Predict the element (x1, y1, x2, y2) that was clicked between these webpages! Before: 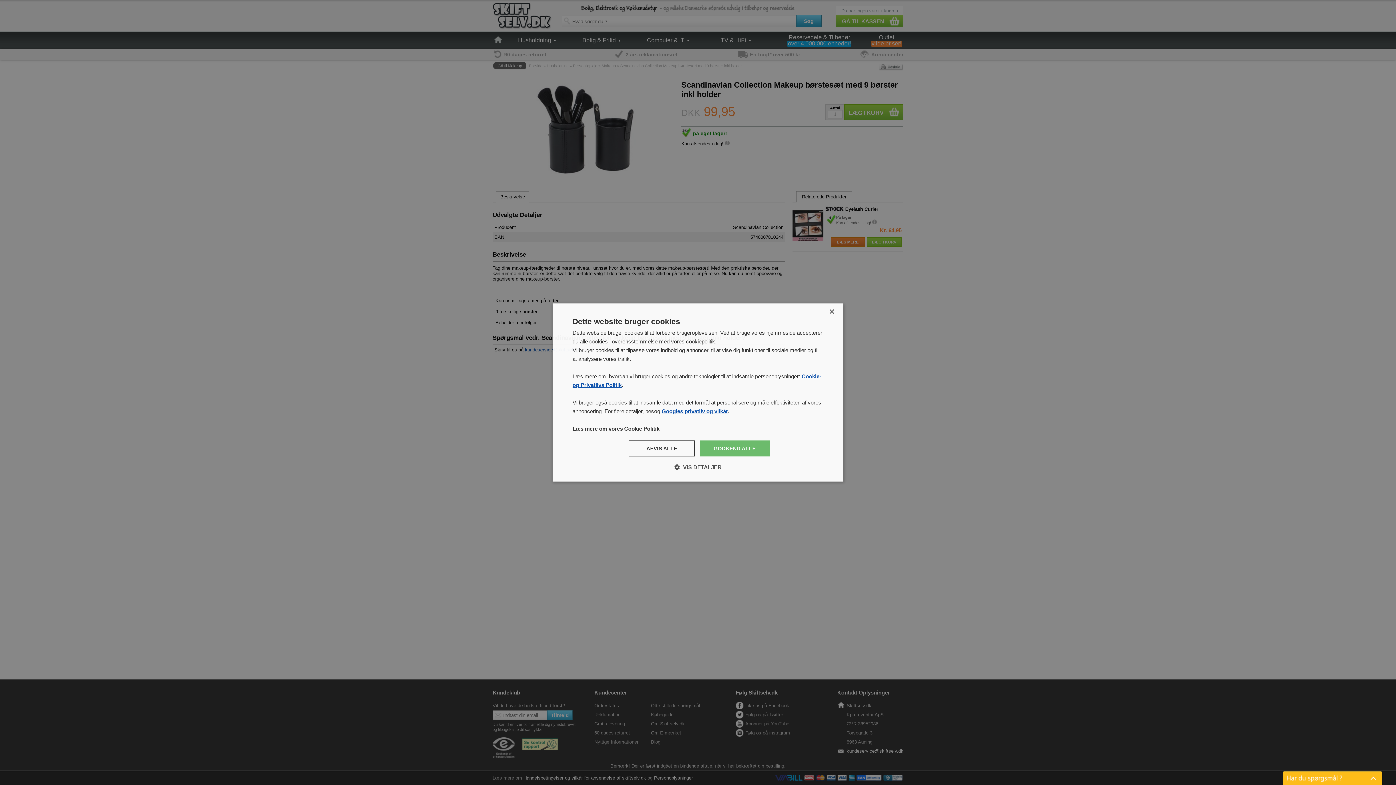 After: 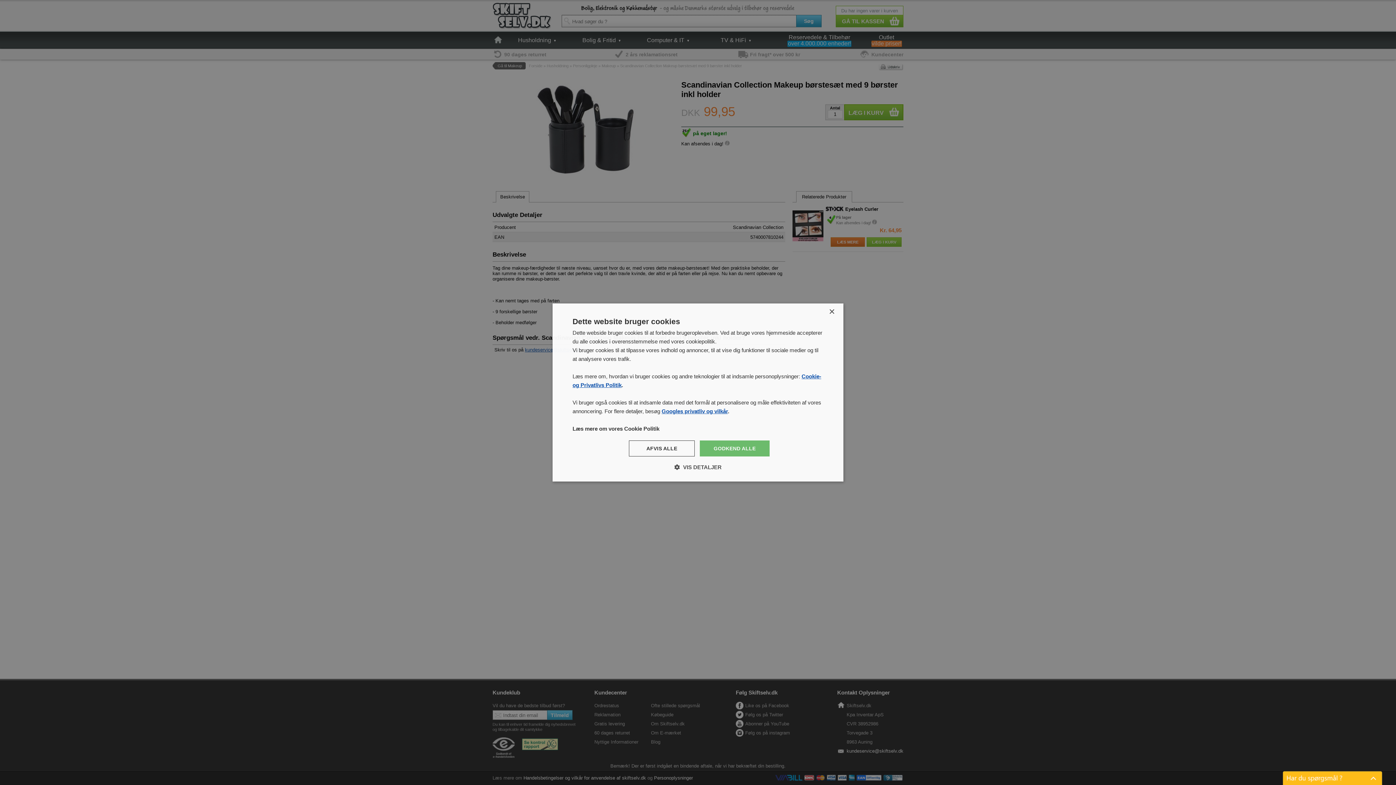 Action: label: Googles privatliv og vilkår bbox: (661, 408, 728, 414)